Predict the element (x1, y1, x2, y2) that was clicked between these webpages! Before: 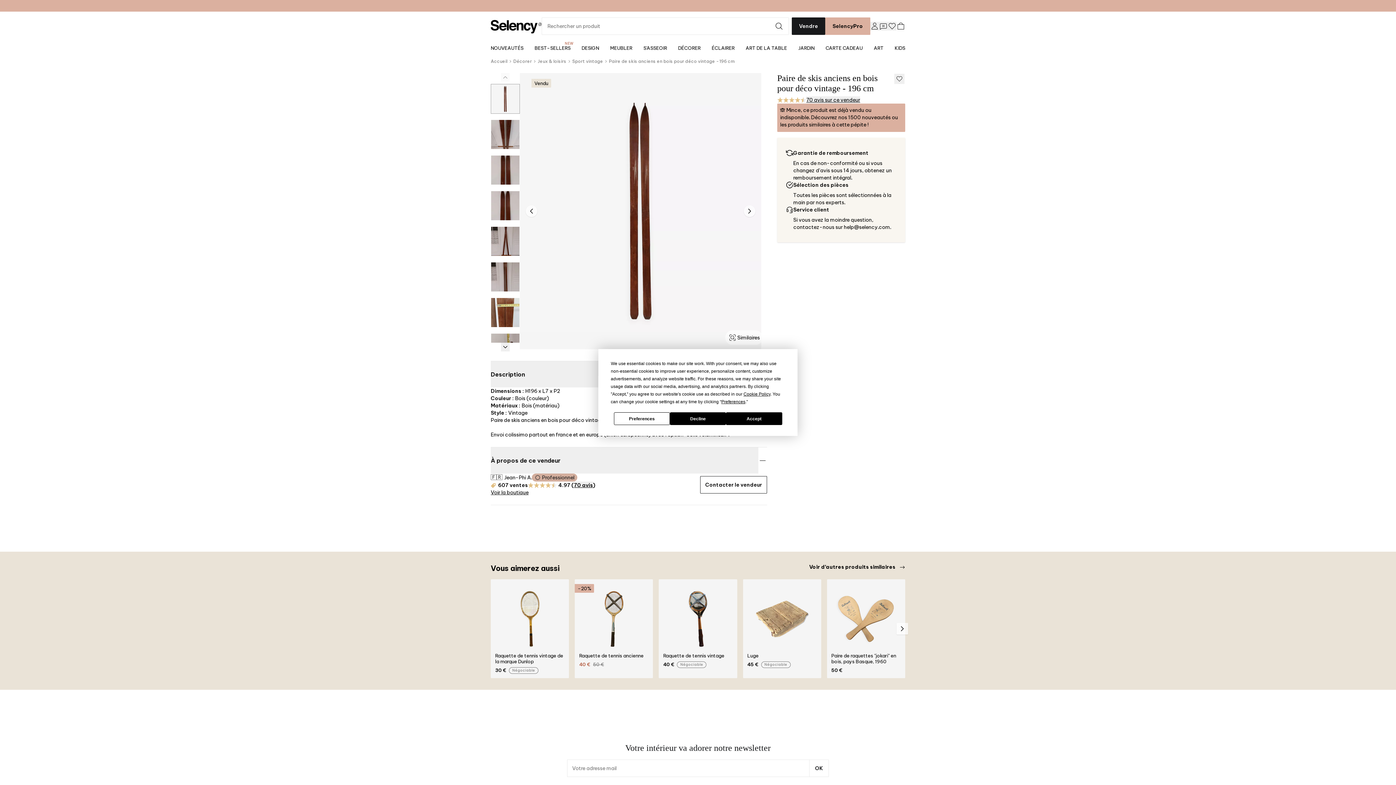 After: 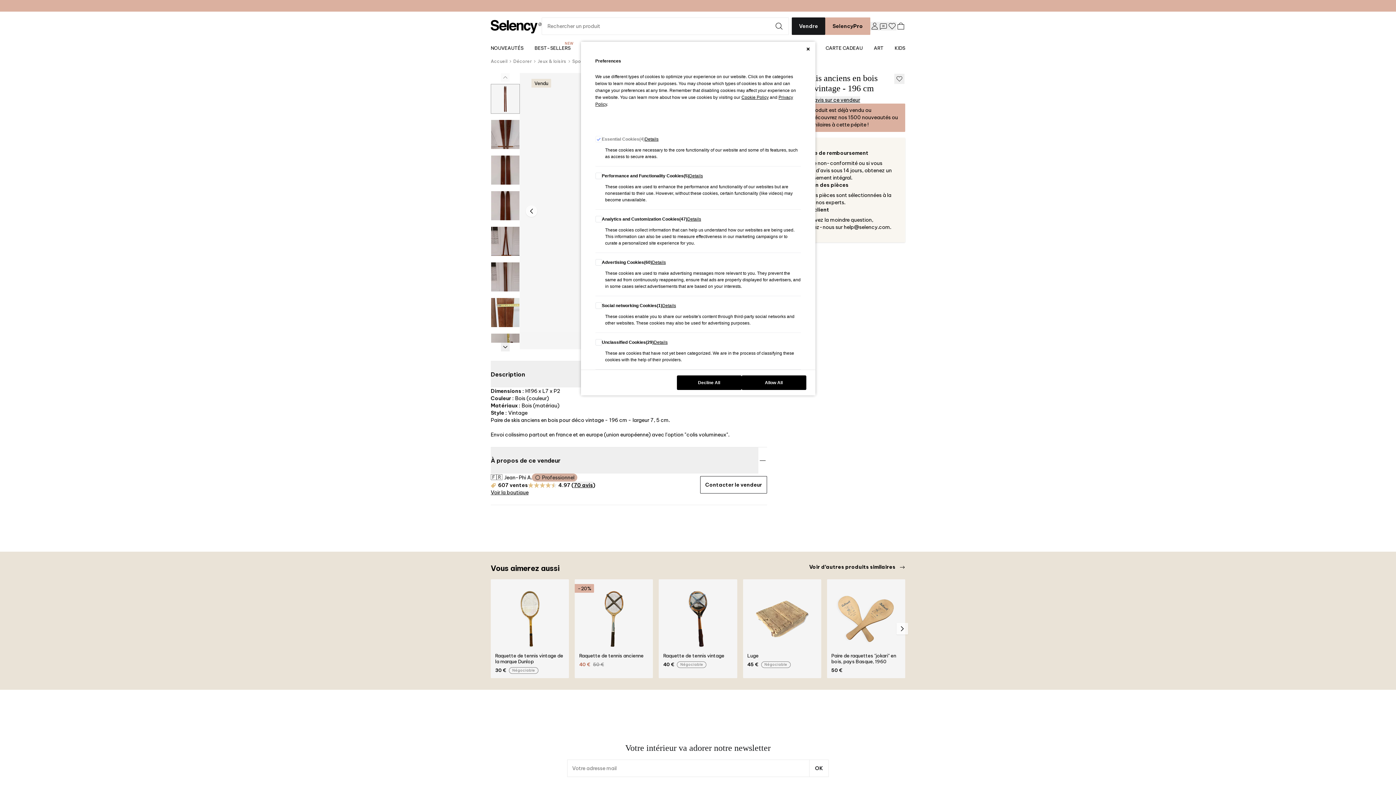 Action: label: Preferences bbox: (614, 412, 670, 425)